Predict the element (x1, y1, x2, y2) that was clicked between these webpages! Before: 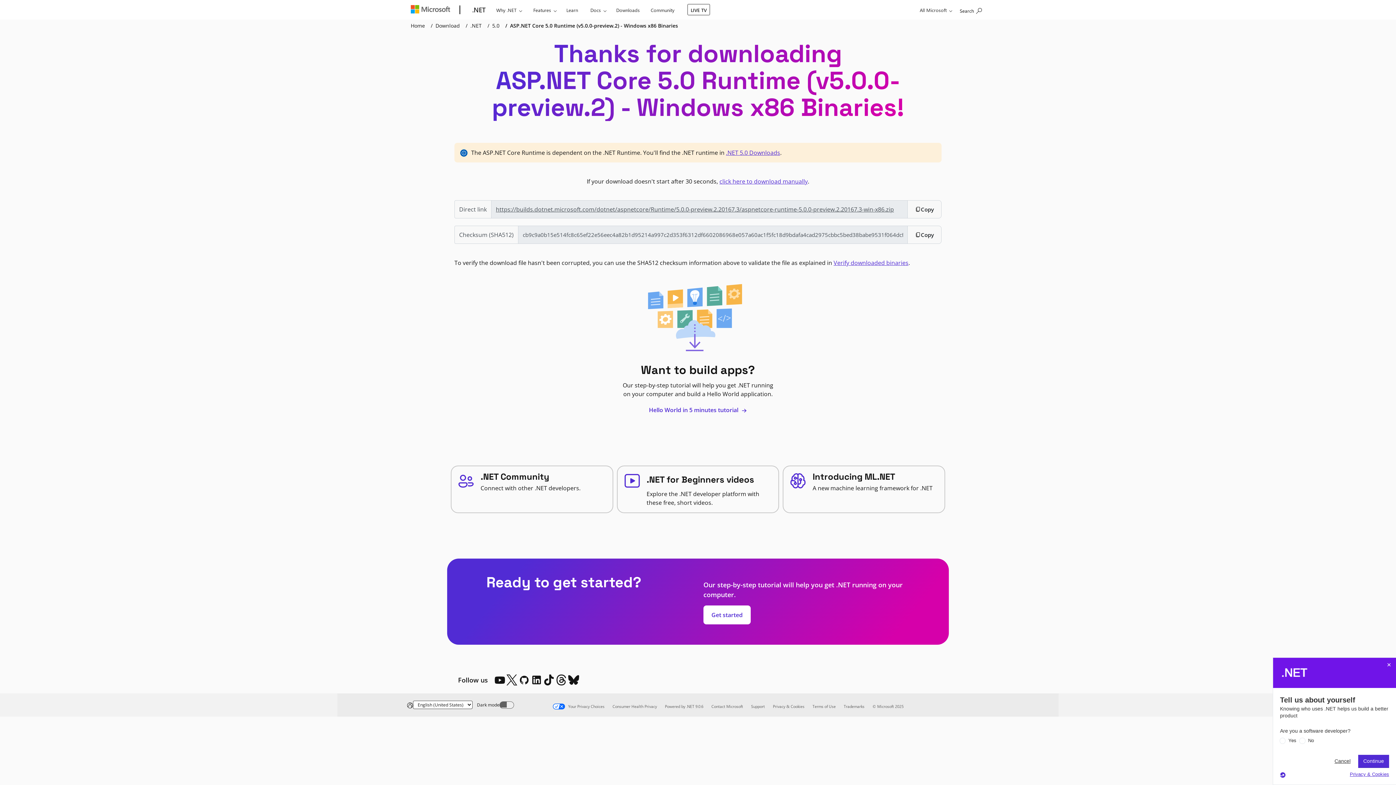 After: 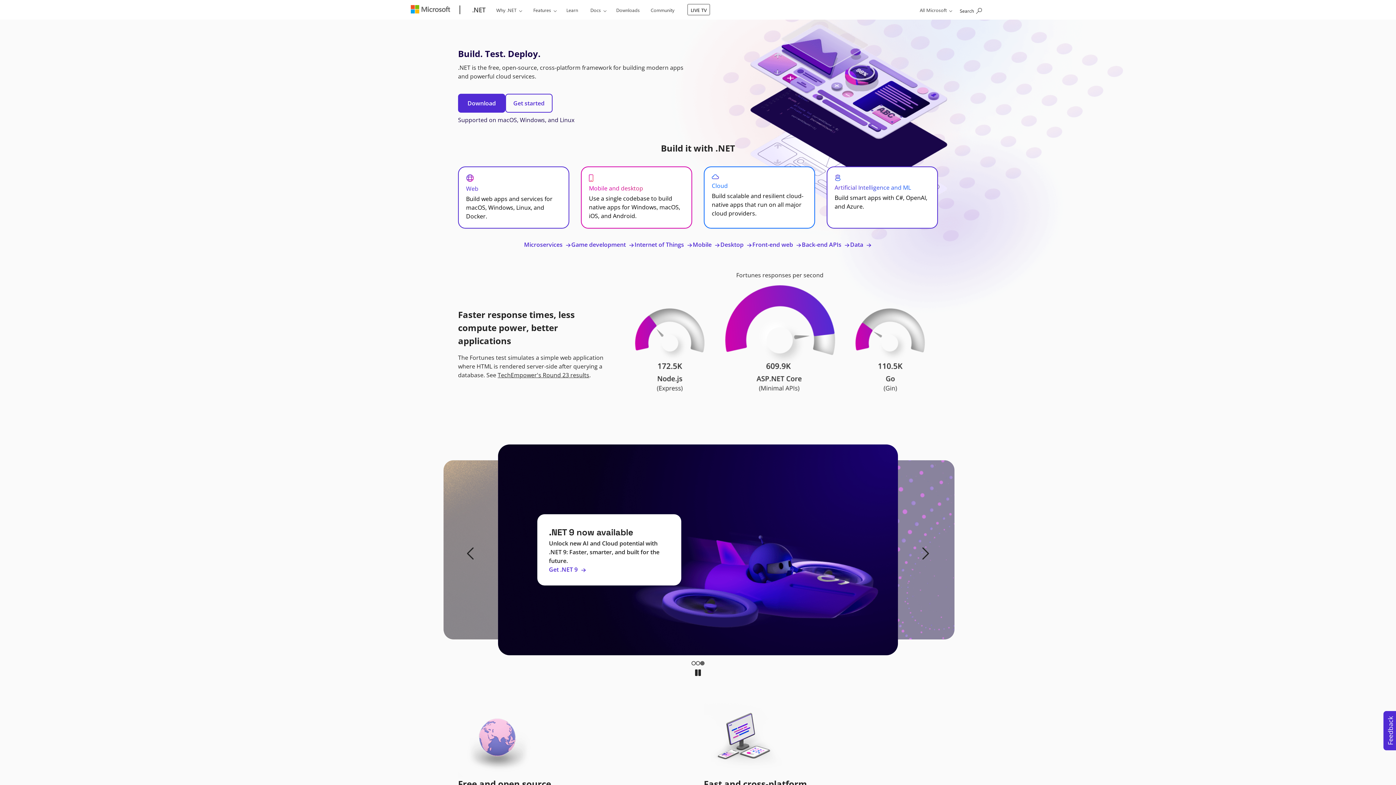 Action: label: Home bbox: (410, 22, 425, 29)